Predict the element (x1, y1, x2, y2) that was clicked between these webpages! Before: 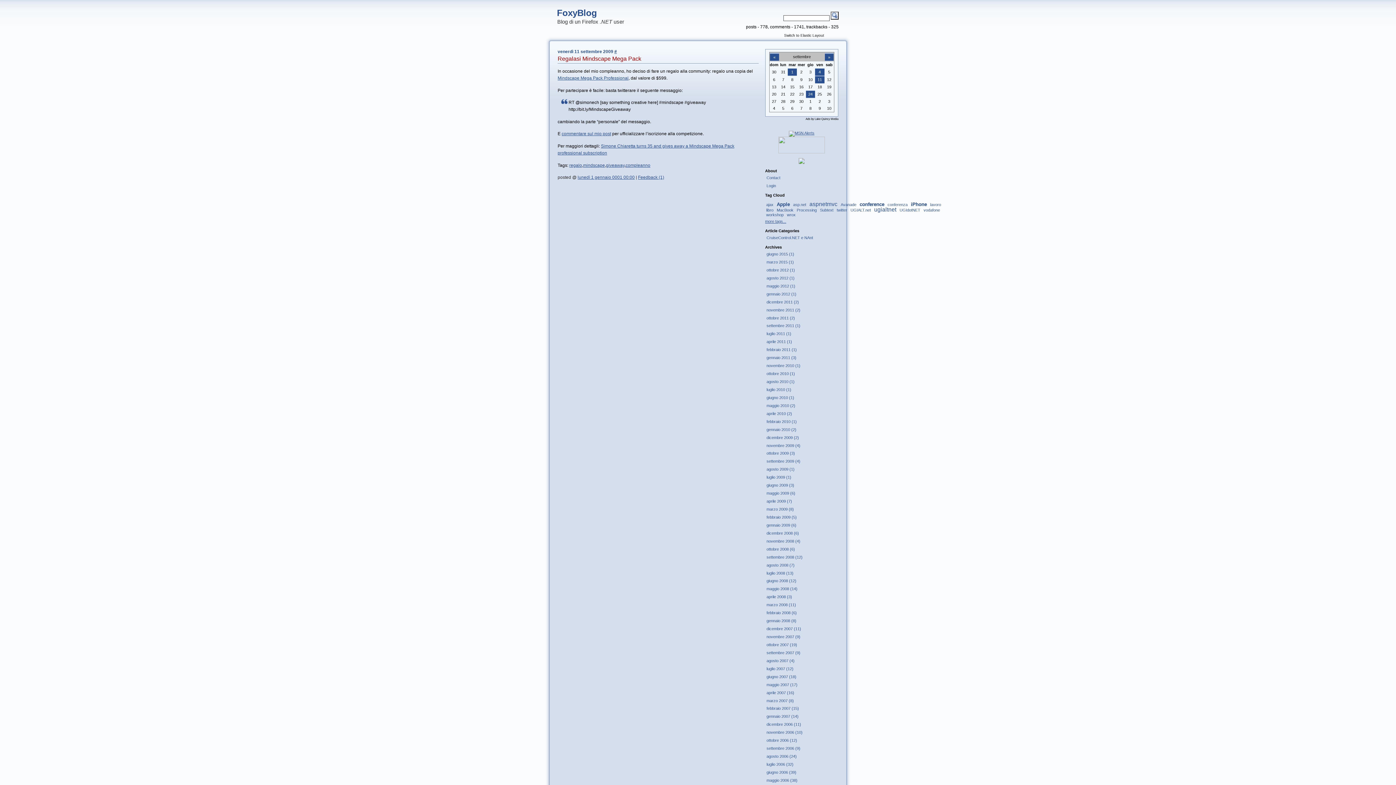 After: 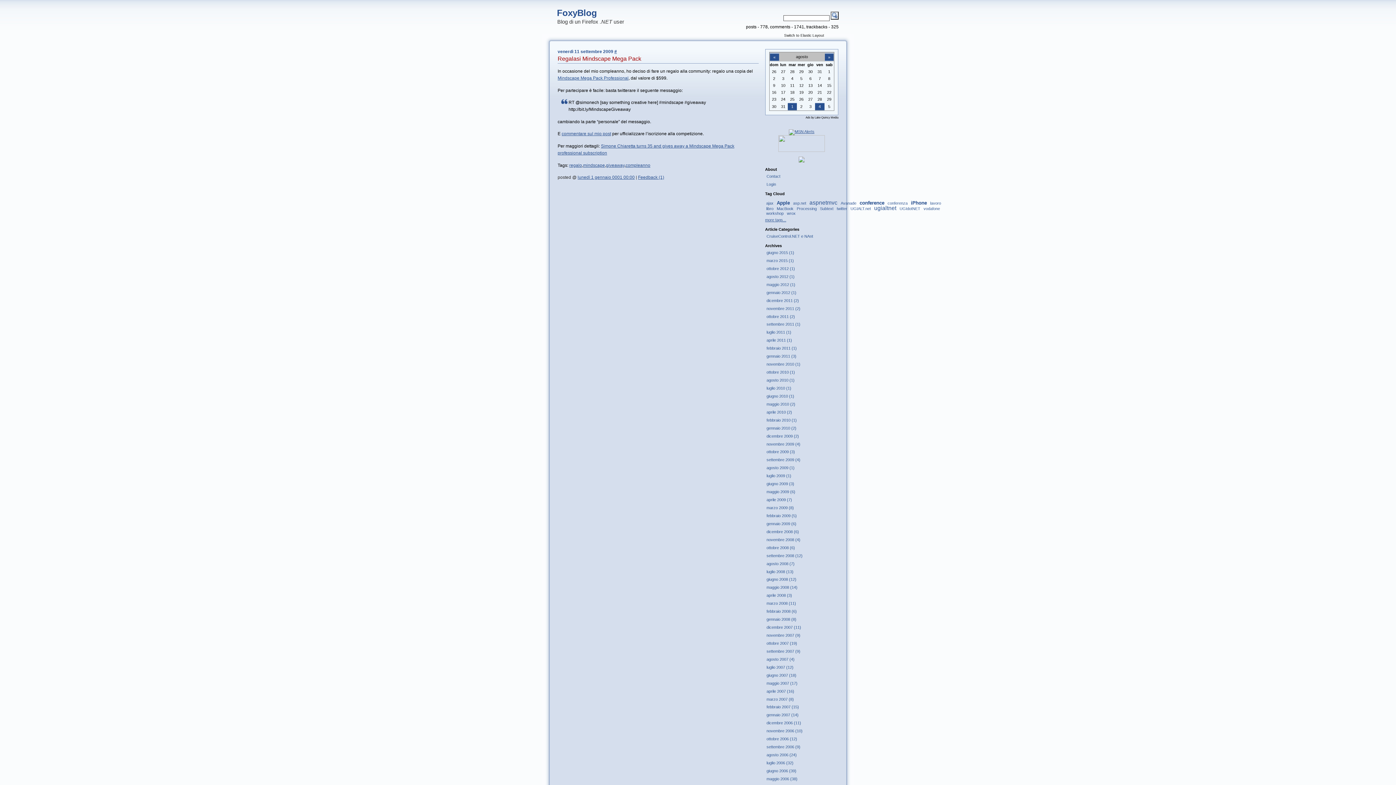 Action: bbox: (770, 52, 779, 53)